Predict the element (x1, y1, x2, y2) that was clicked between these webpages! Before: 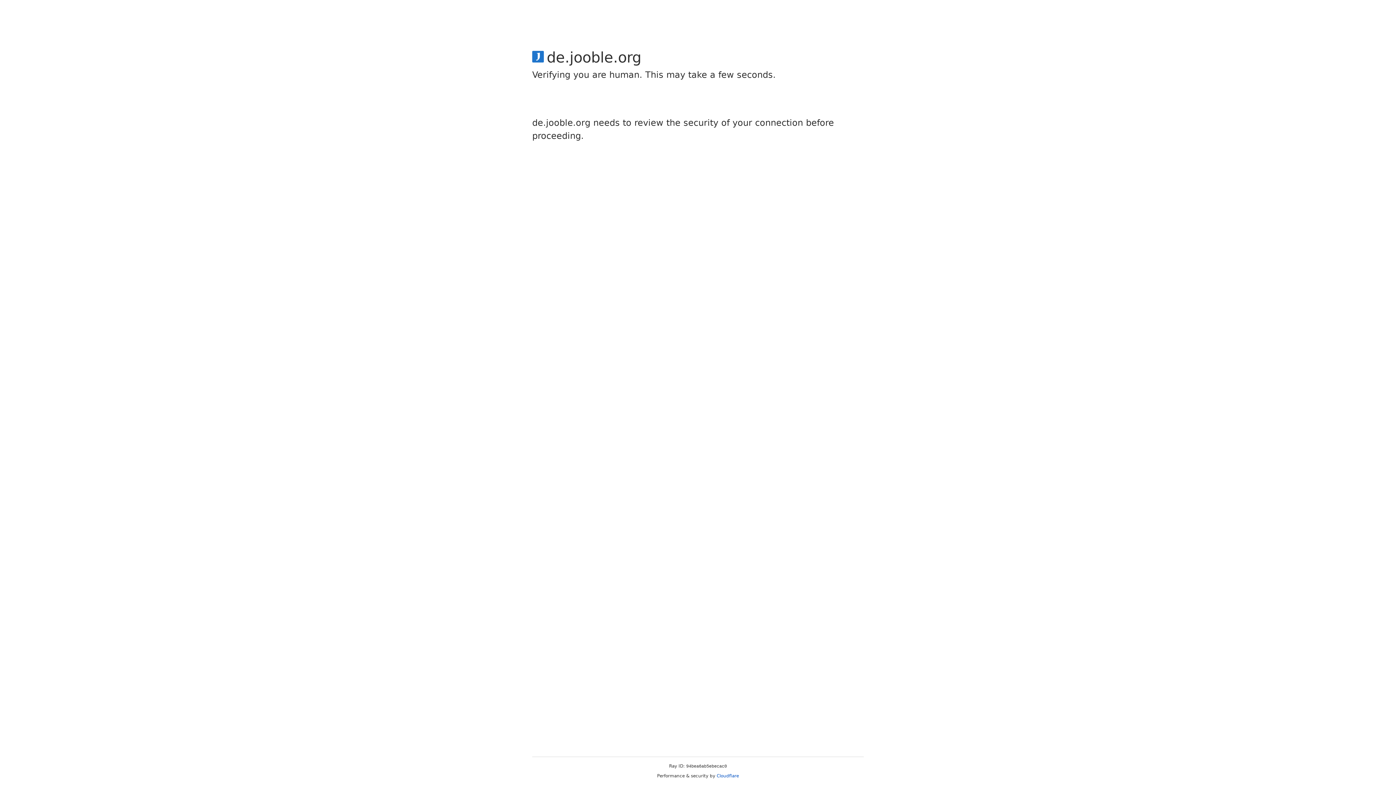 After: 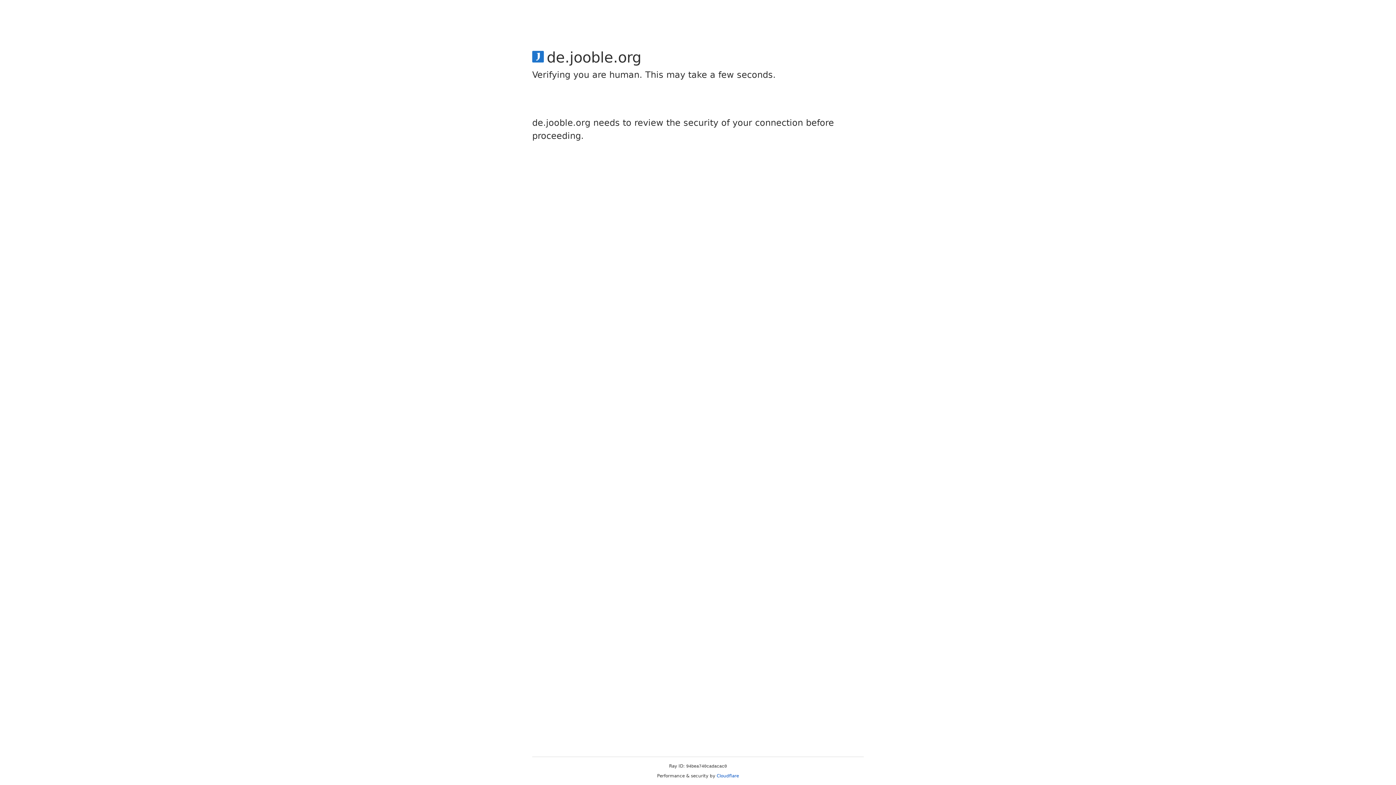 Action: bbox: (716, 773, 739, 778) label: Cloudflare